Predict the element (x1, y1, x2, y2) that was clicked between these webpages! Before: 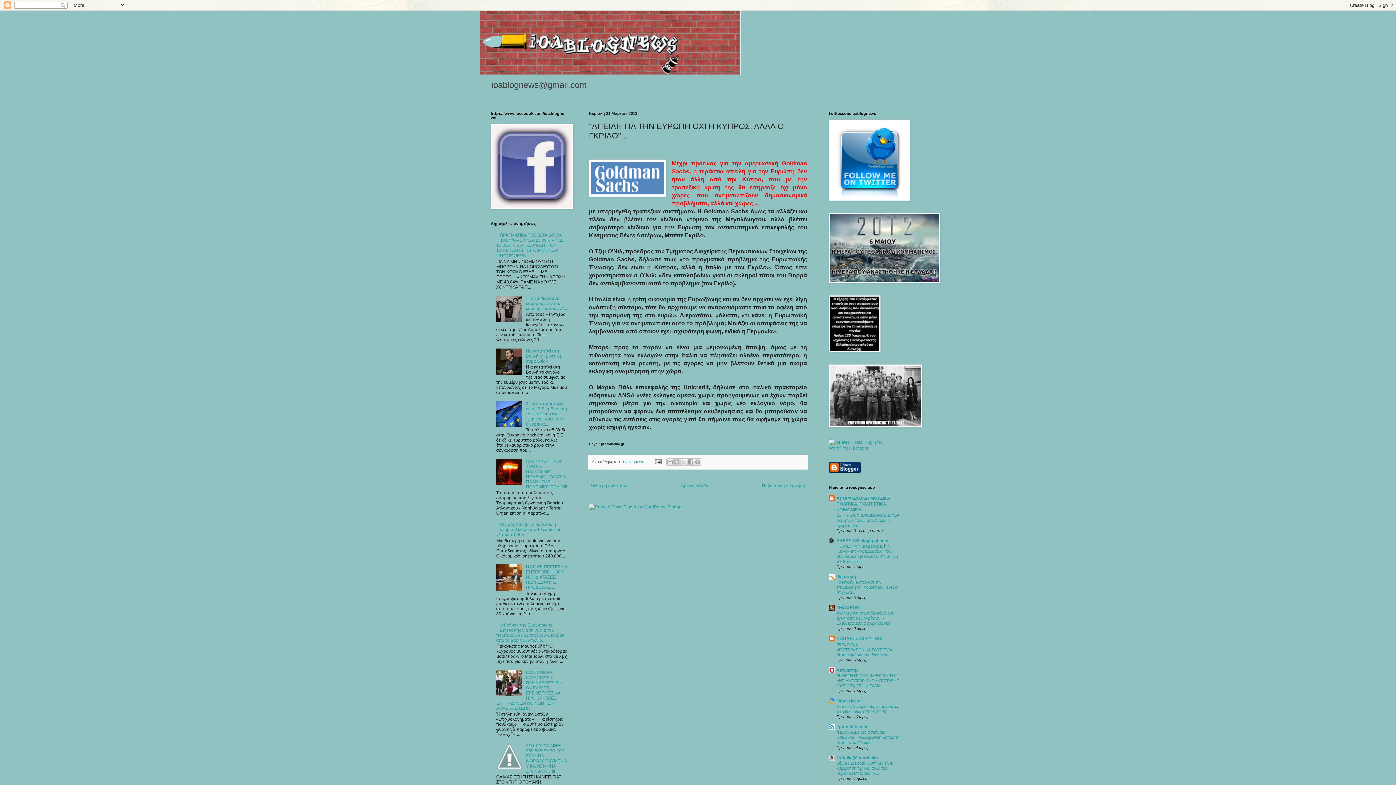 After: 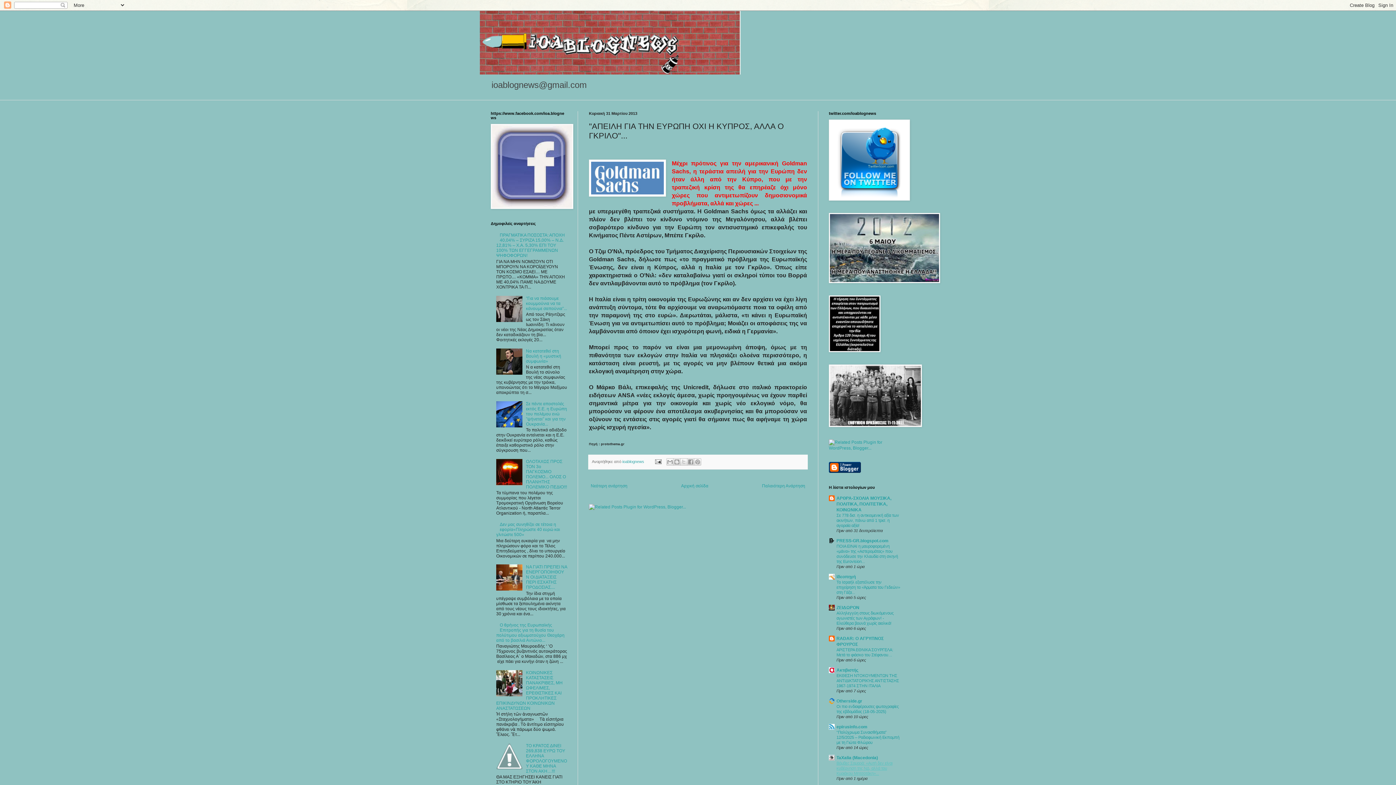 Action: label: Βόμβες Σαμαρά: «Αυτή δεν είναι κυβέρνηση της ΝΔ, αλλά του Κυριάκου Μητσοτάκη»... bbox: (836, 761, 892, 776)